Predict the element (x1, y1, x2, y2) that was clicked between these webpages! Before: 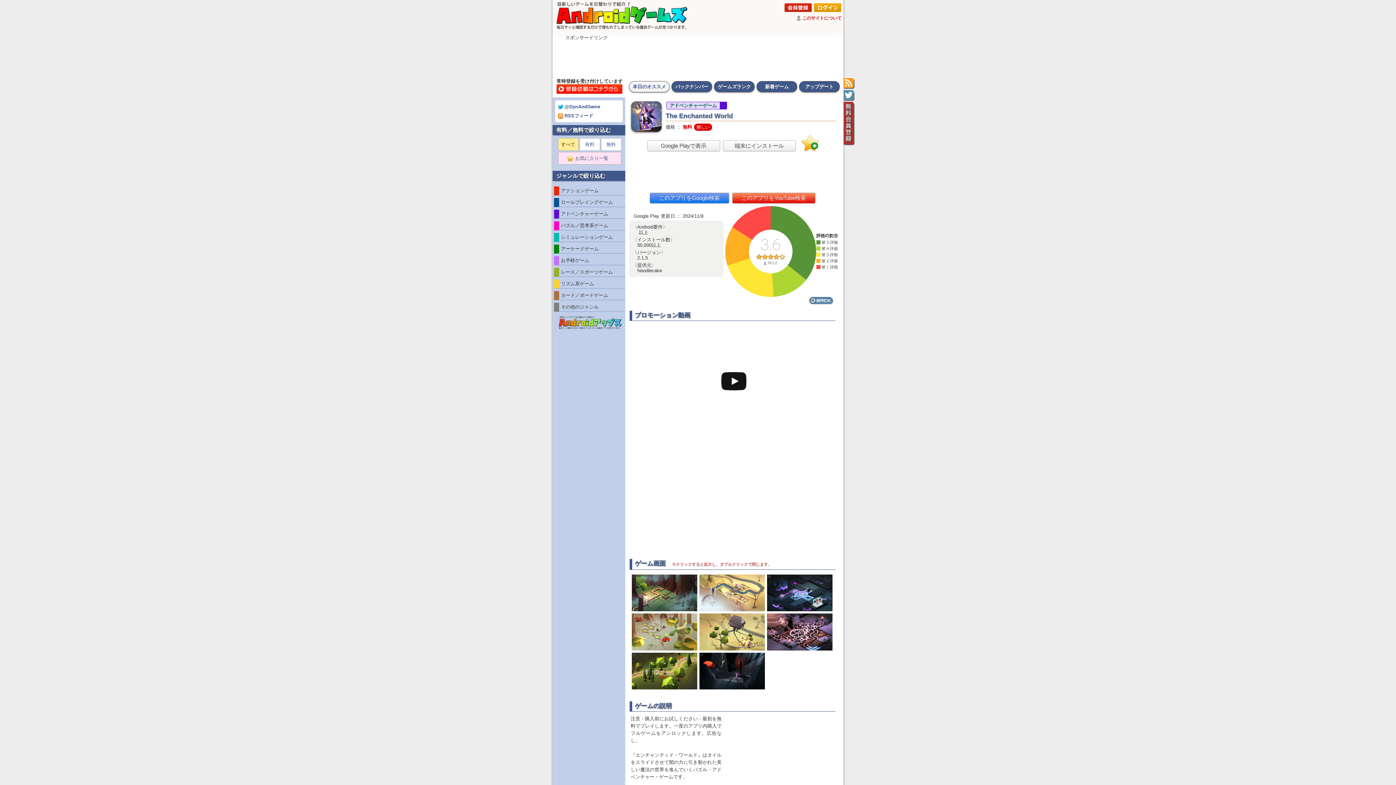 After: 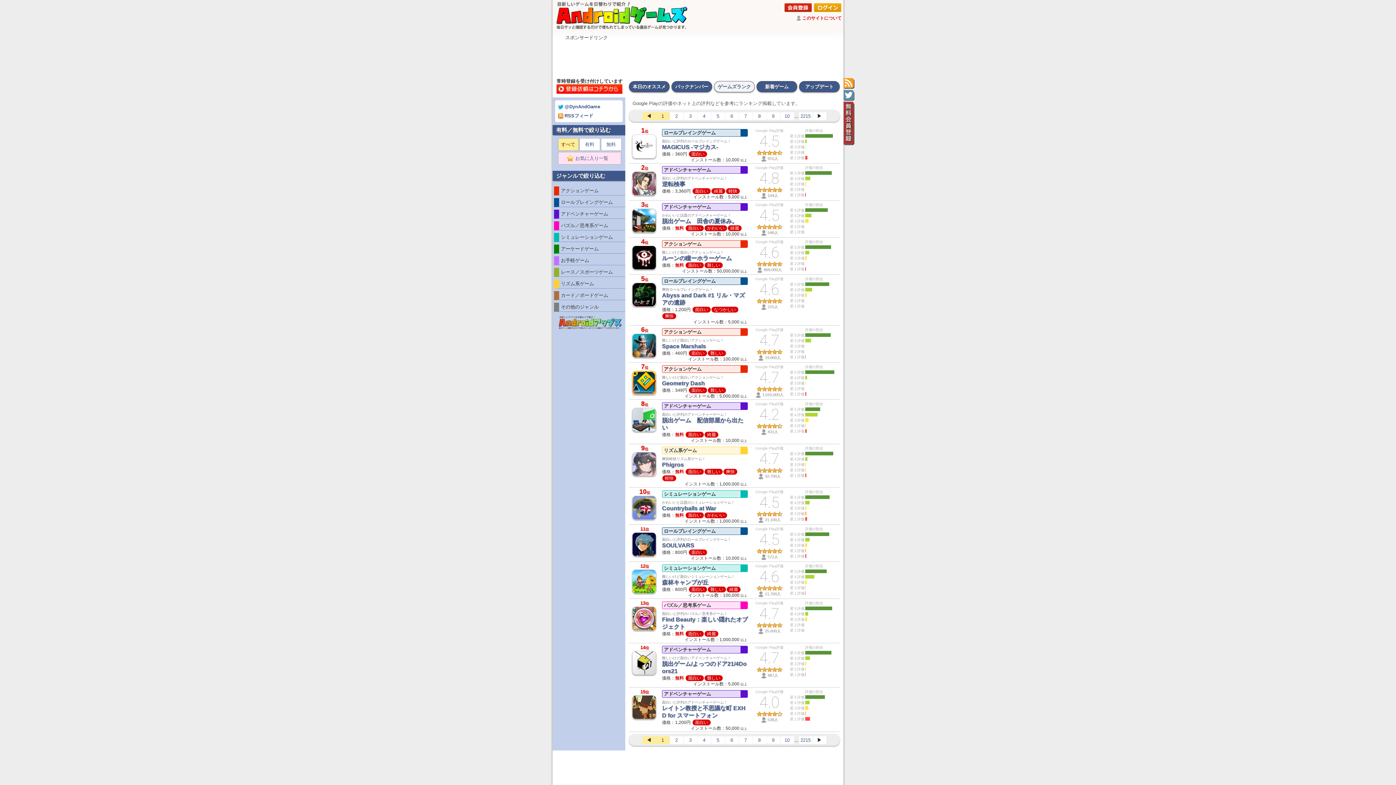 Action: label: ゲームズランク bbox: (714, 81, 754, 92)